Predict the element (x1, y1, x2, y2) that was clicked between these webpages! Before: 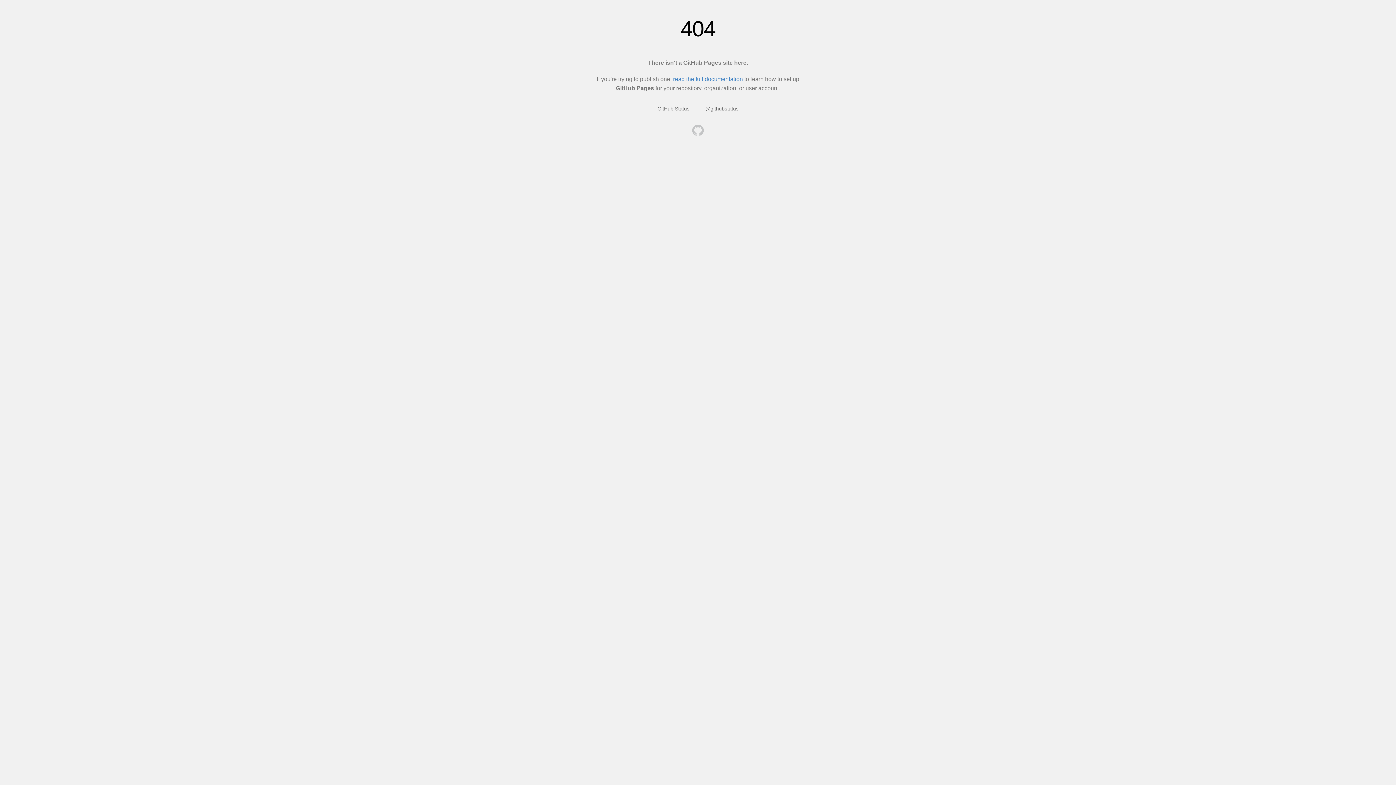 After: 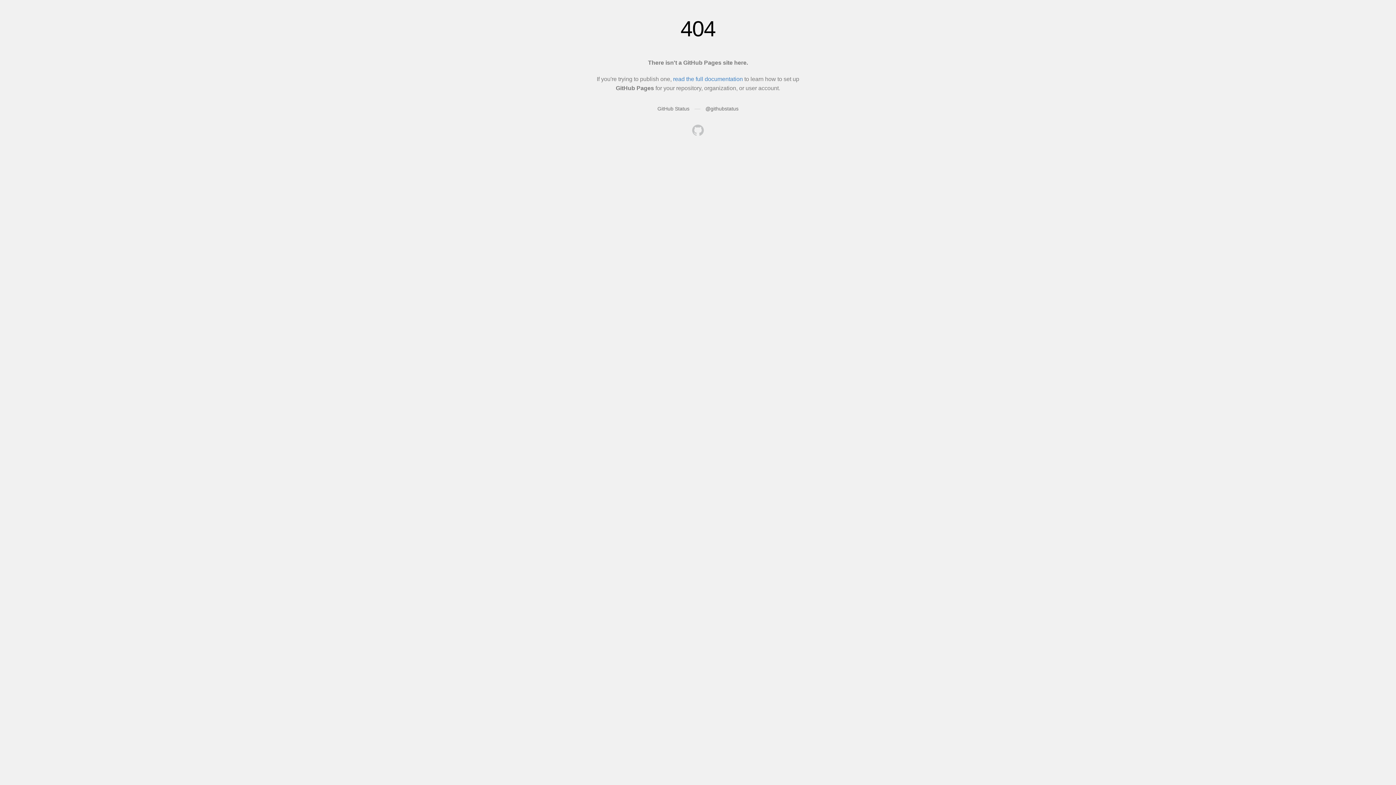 Action: bbox: (692, 124, 704, 137)